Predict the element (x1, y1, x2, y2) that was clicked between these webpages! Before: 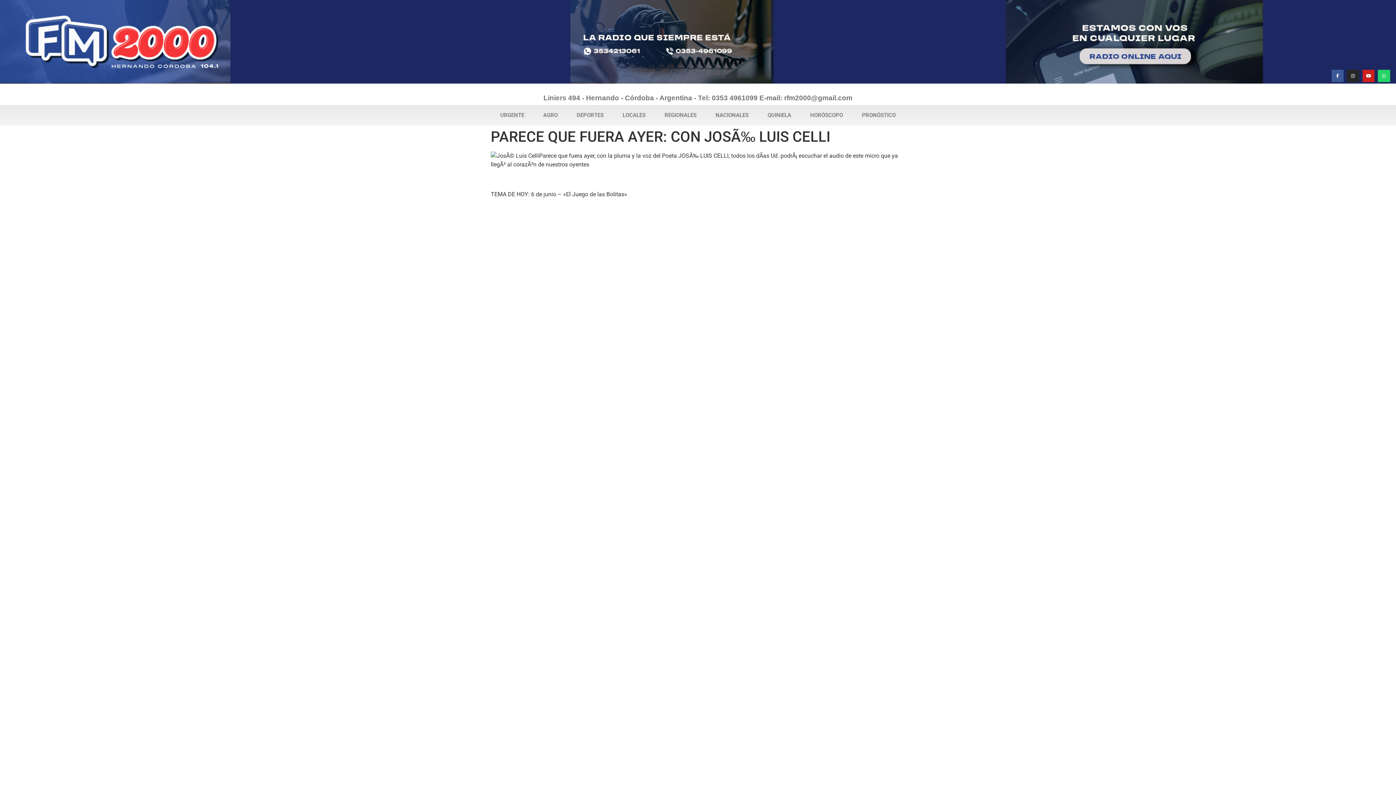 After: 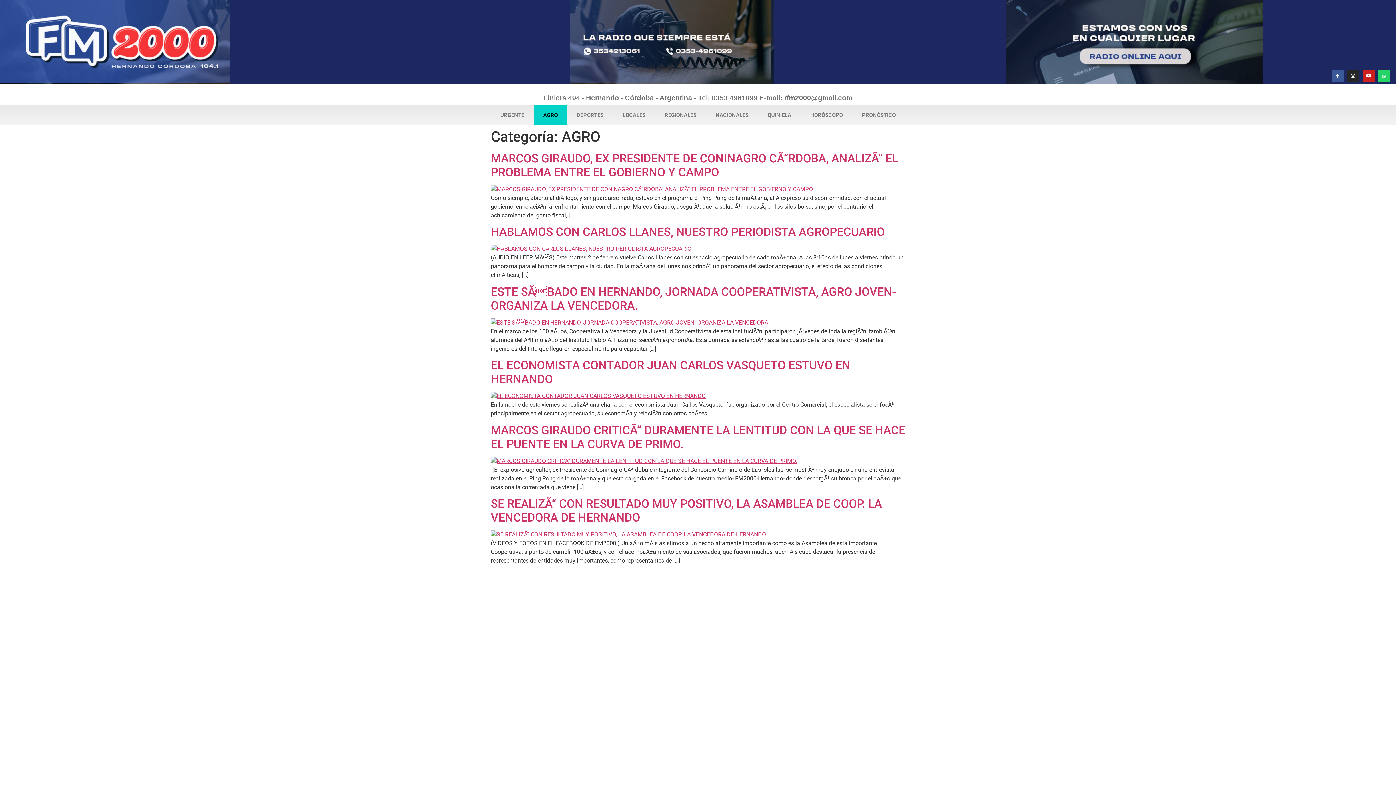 Action: label: AGRO bbox: (533, 105, 567, 125)